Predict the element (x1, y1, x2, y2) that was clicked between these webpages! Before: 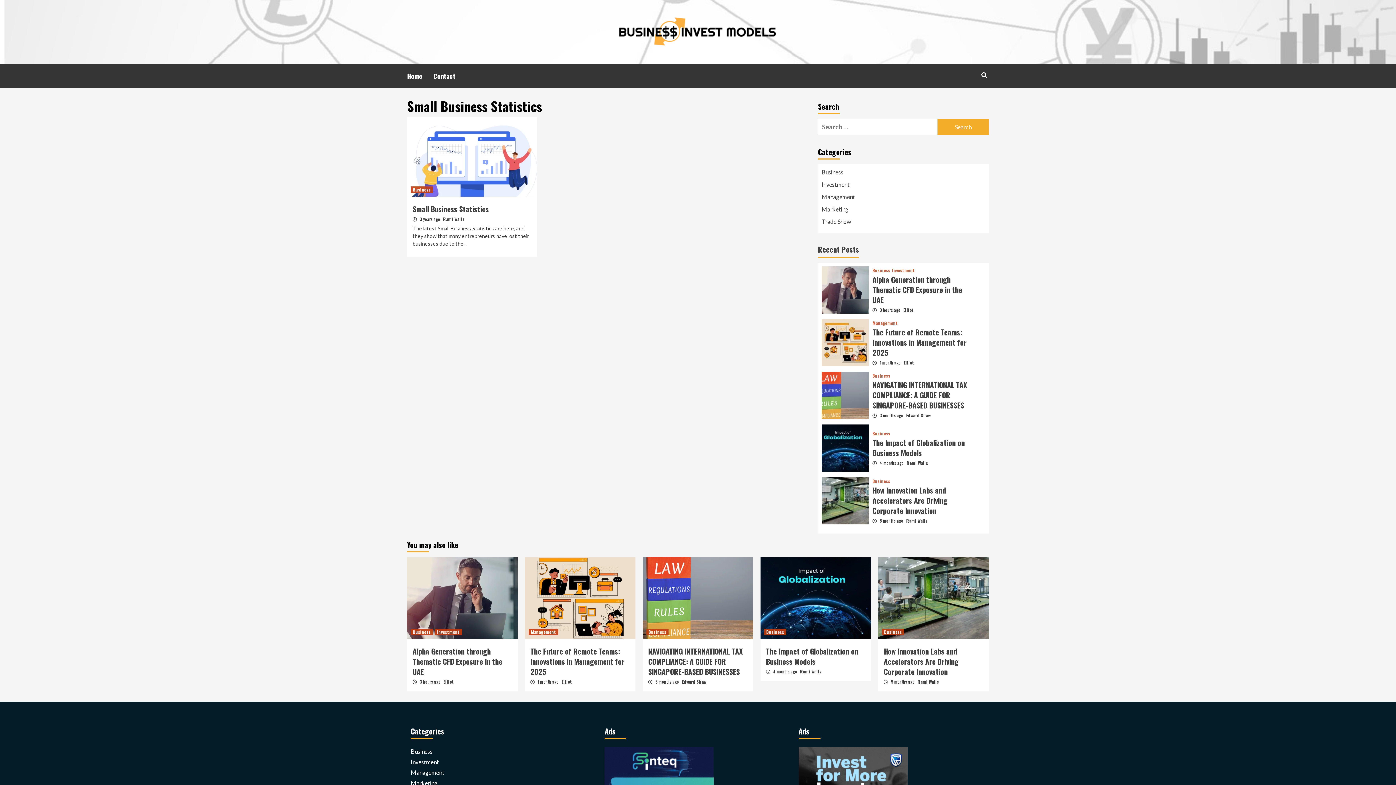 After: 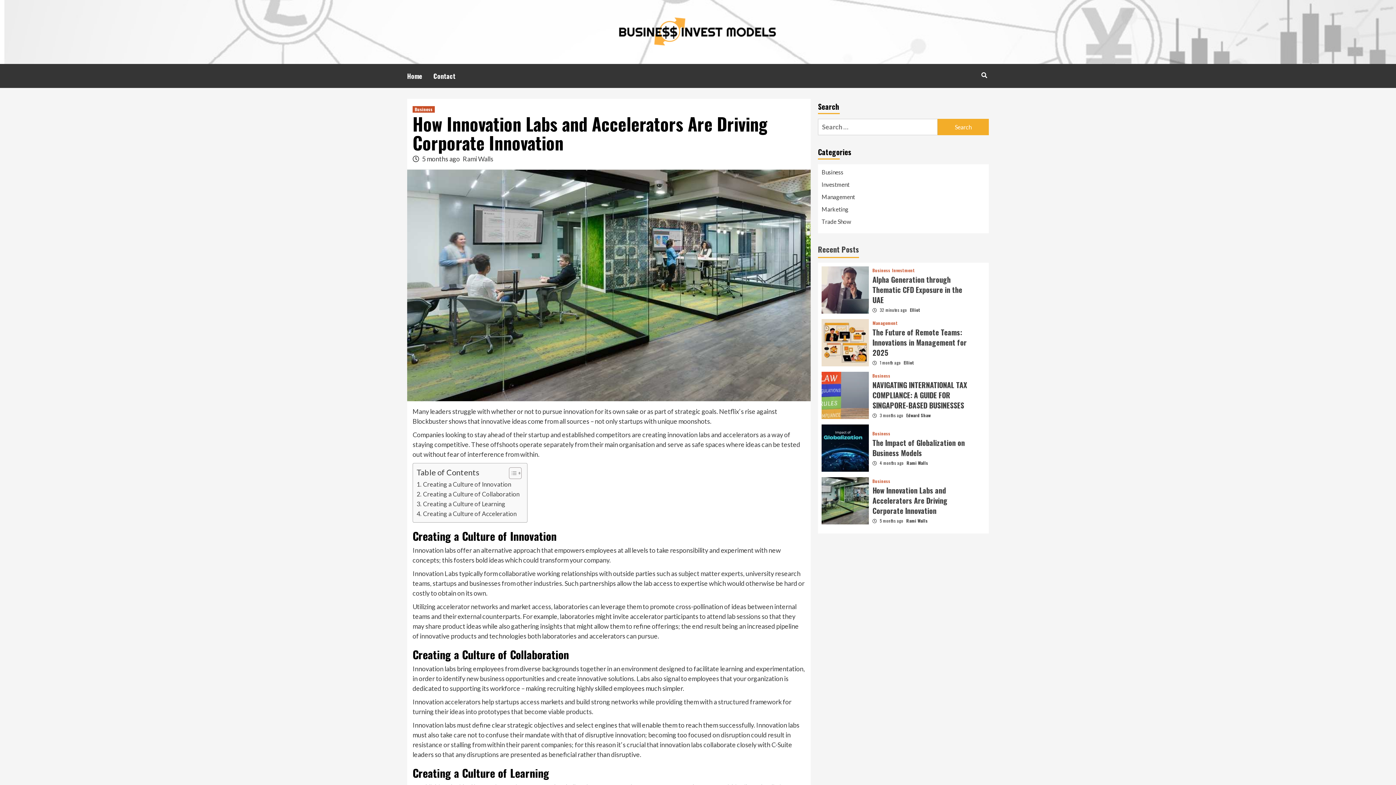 Action: bbox: (878, 557, 989, 639)